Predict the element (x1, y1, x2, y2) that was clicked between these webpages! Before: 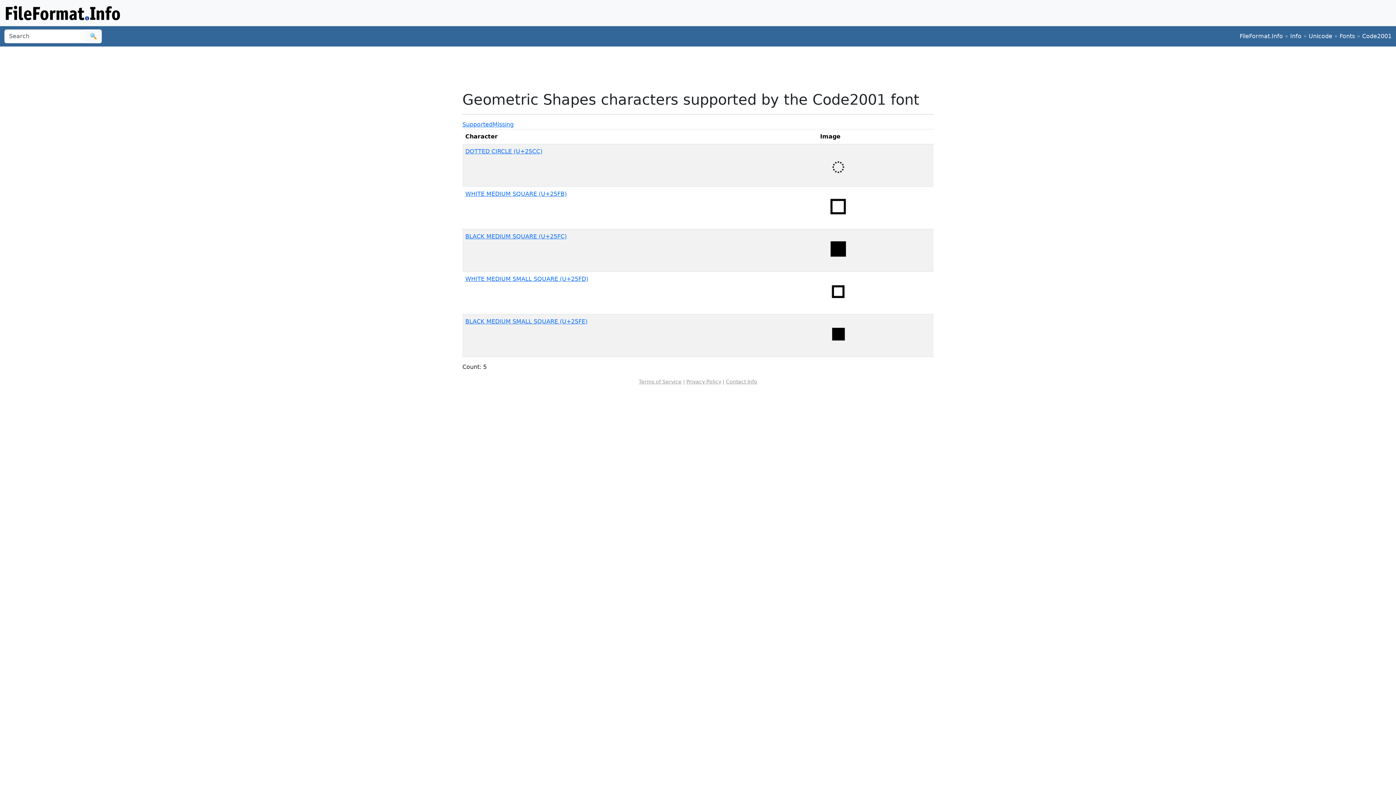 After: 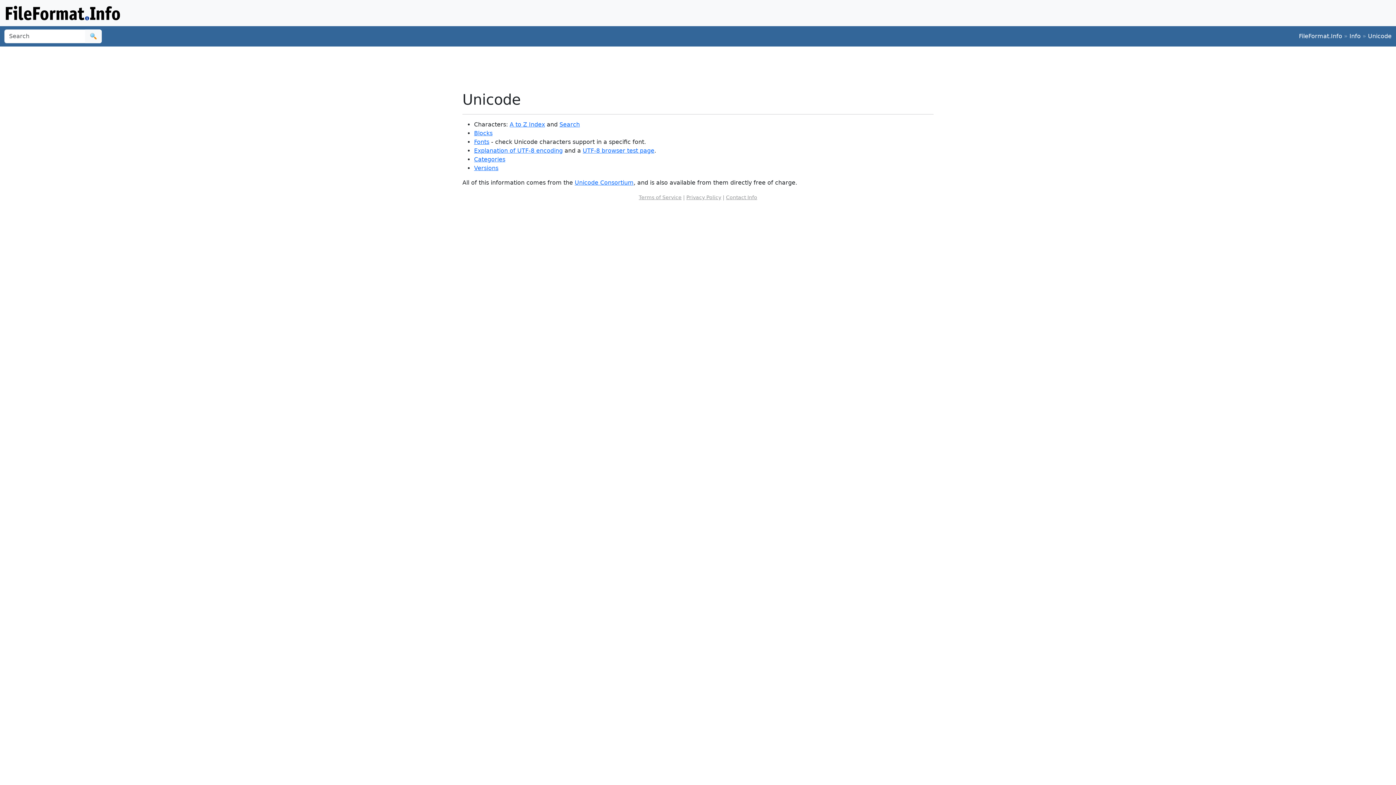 Action: label: Unicode bbox: (1309, 32, 1332, 39)